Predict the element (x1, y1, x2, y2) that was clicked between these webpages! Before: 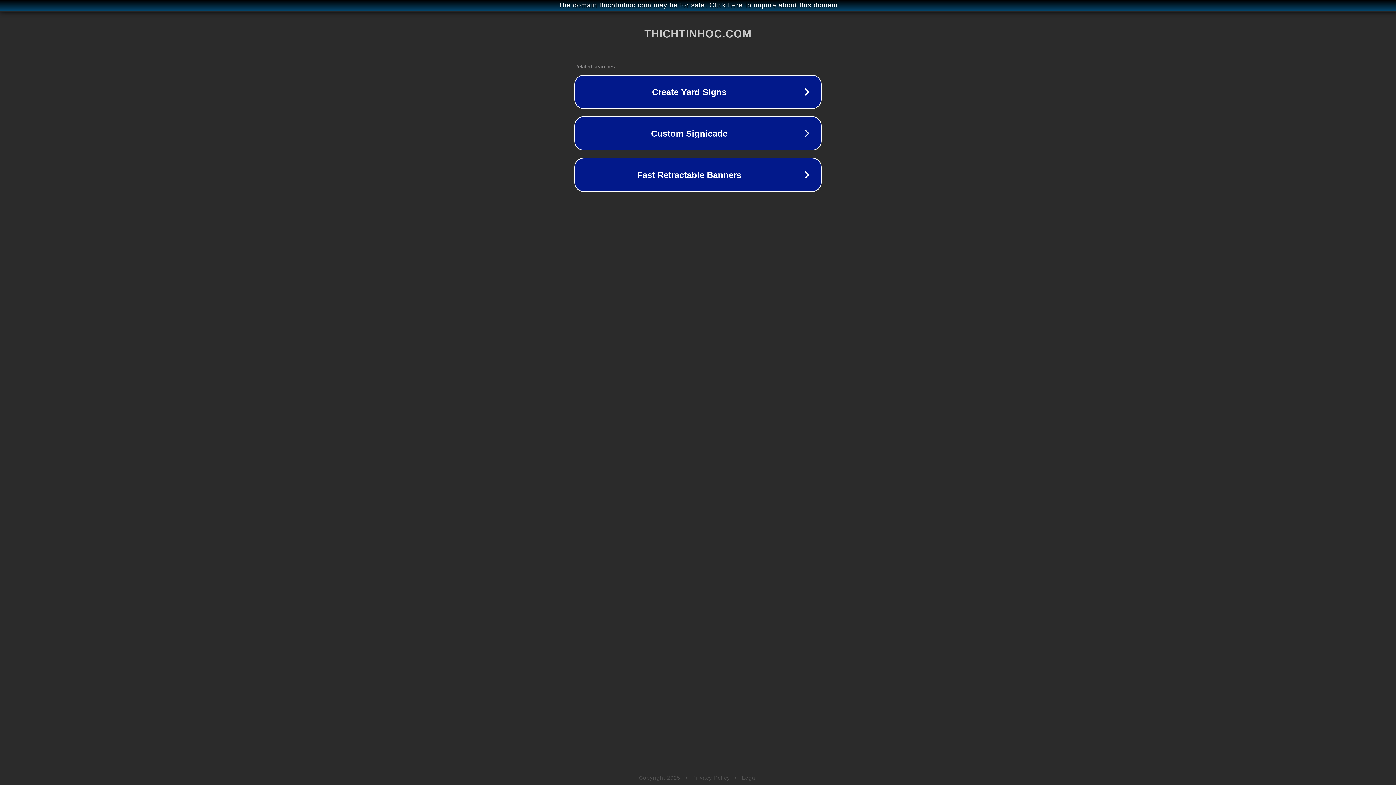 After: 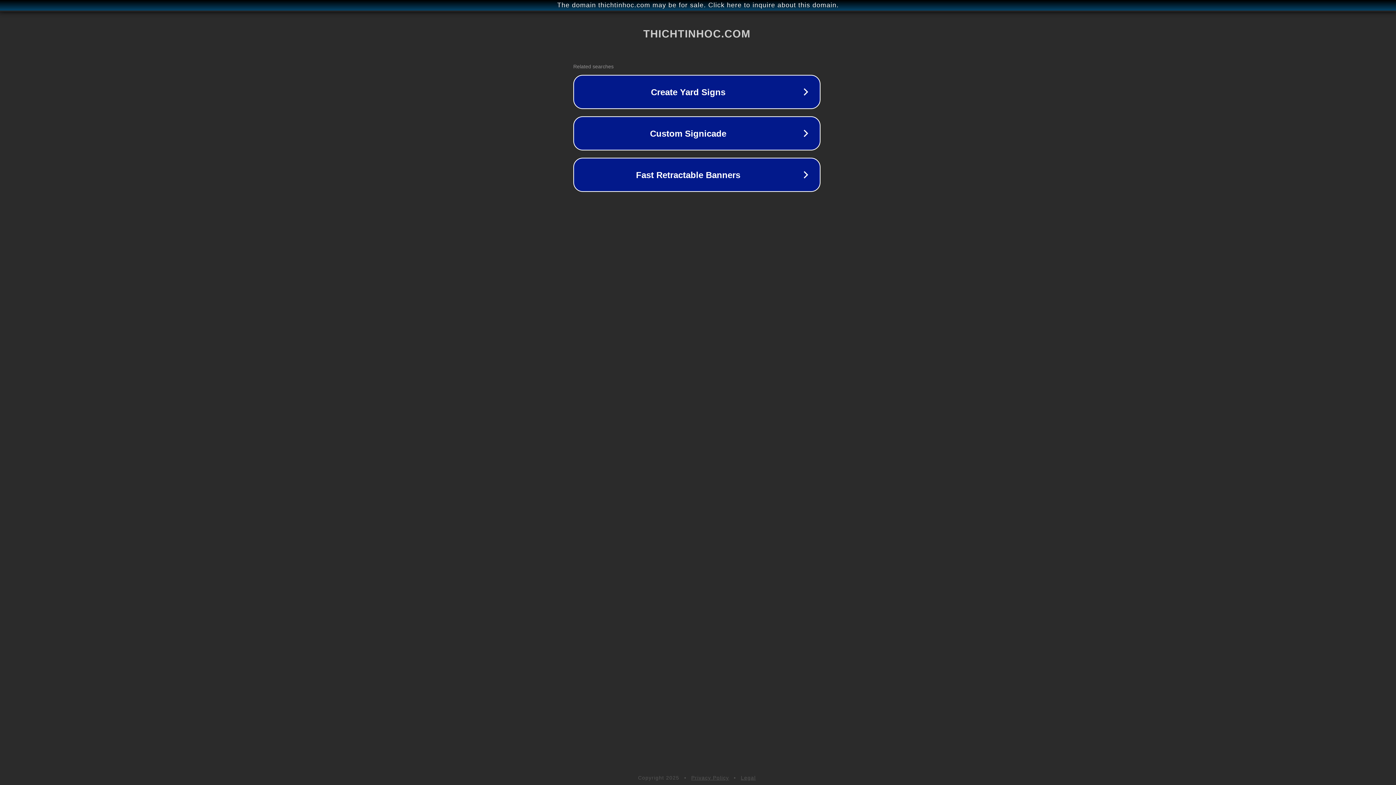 Action: bbox: (1, 1, 1397, 9) label: The domain thichtinhoc.com may be for sale. Click here to inquire about this domain.